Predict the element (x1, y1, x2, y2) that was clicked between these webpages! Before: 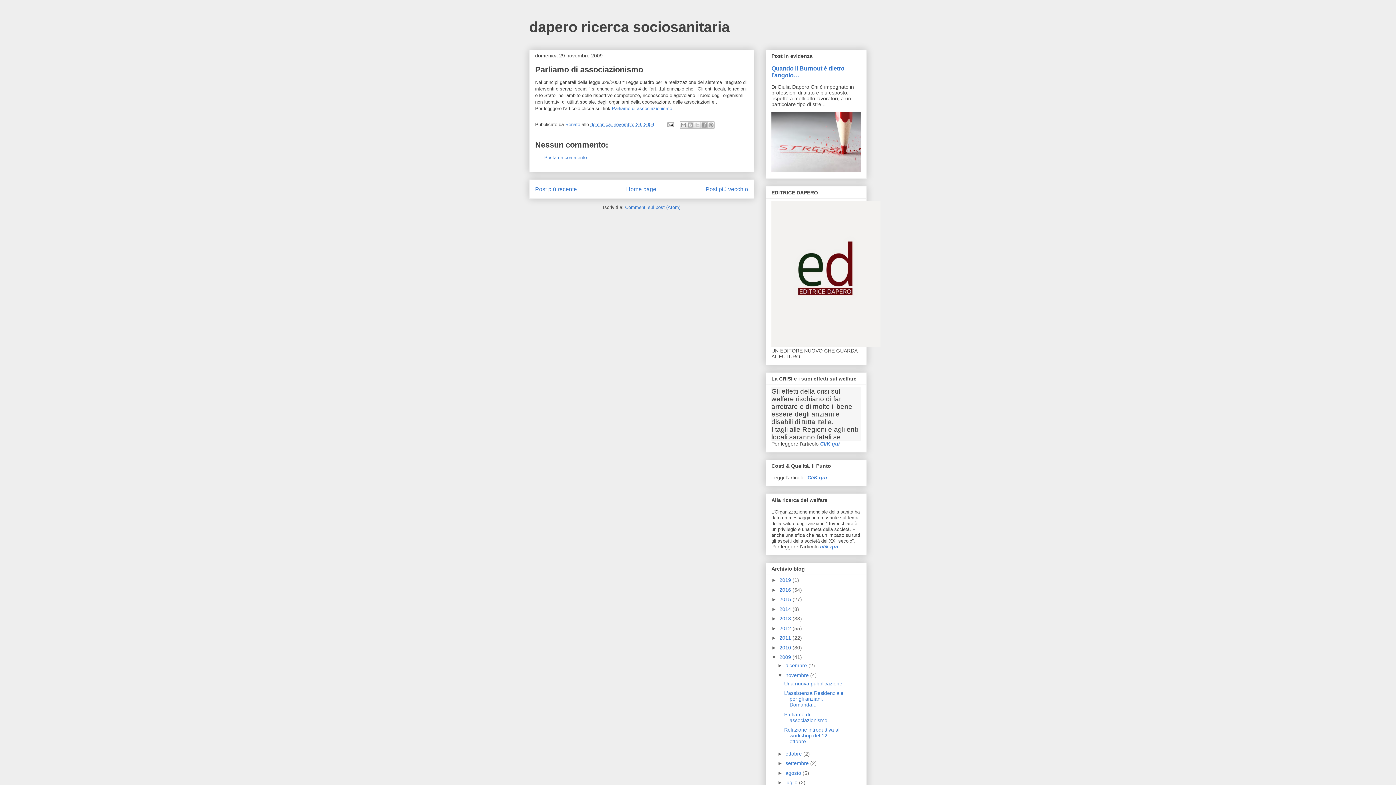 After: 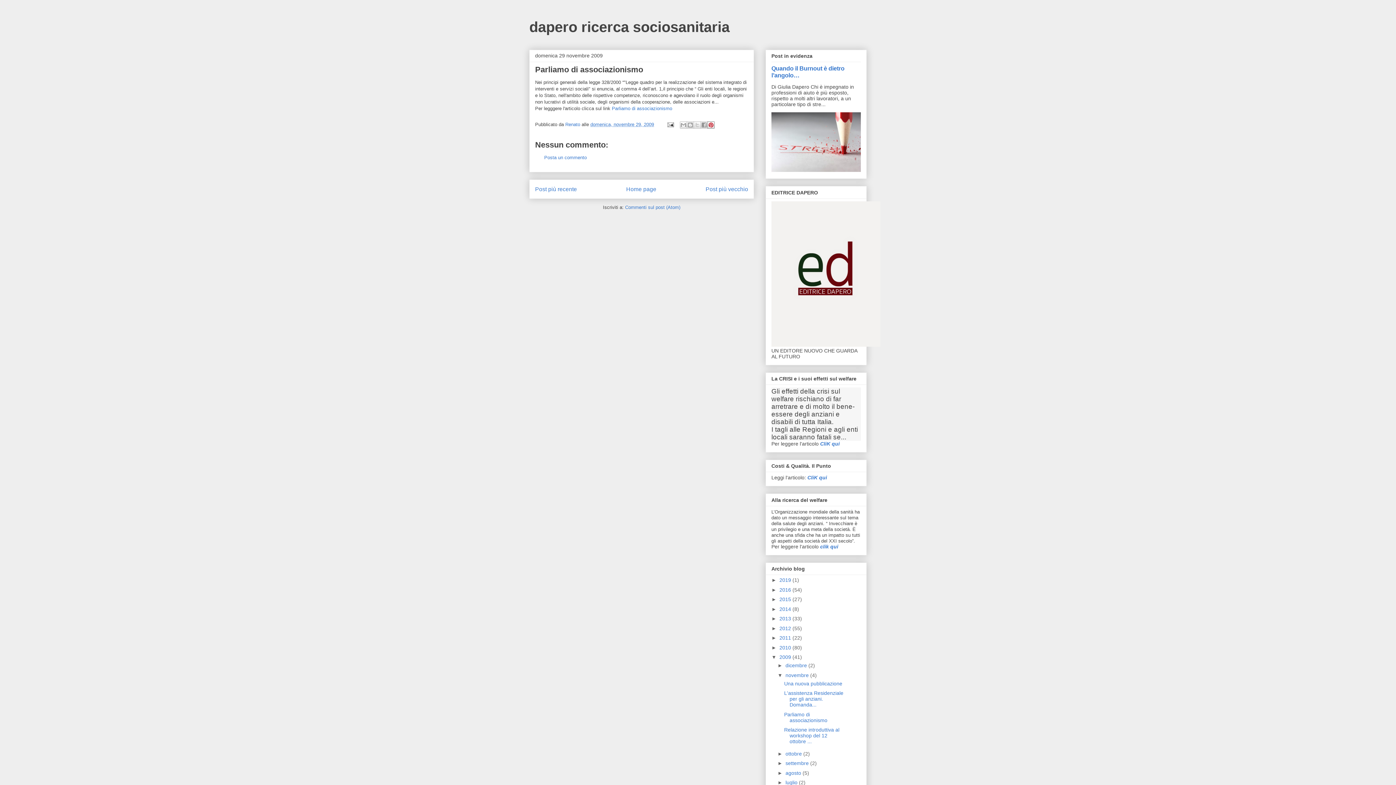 Action: bbox: (707, 121, 714, 128) label: Condividi su Pinterest